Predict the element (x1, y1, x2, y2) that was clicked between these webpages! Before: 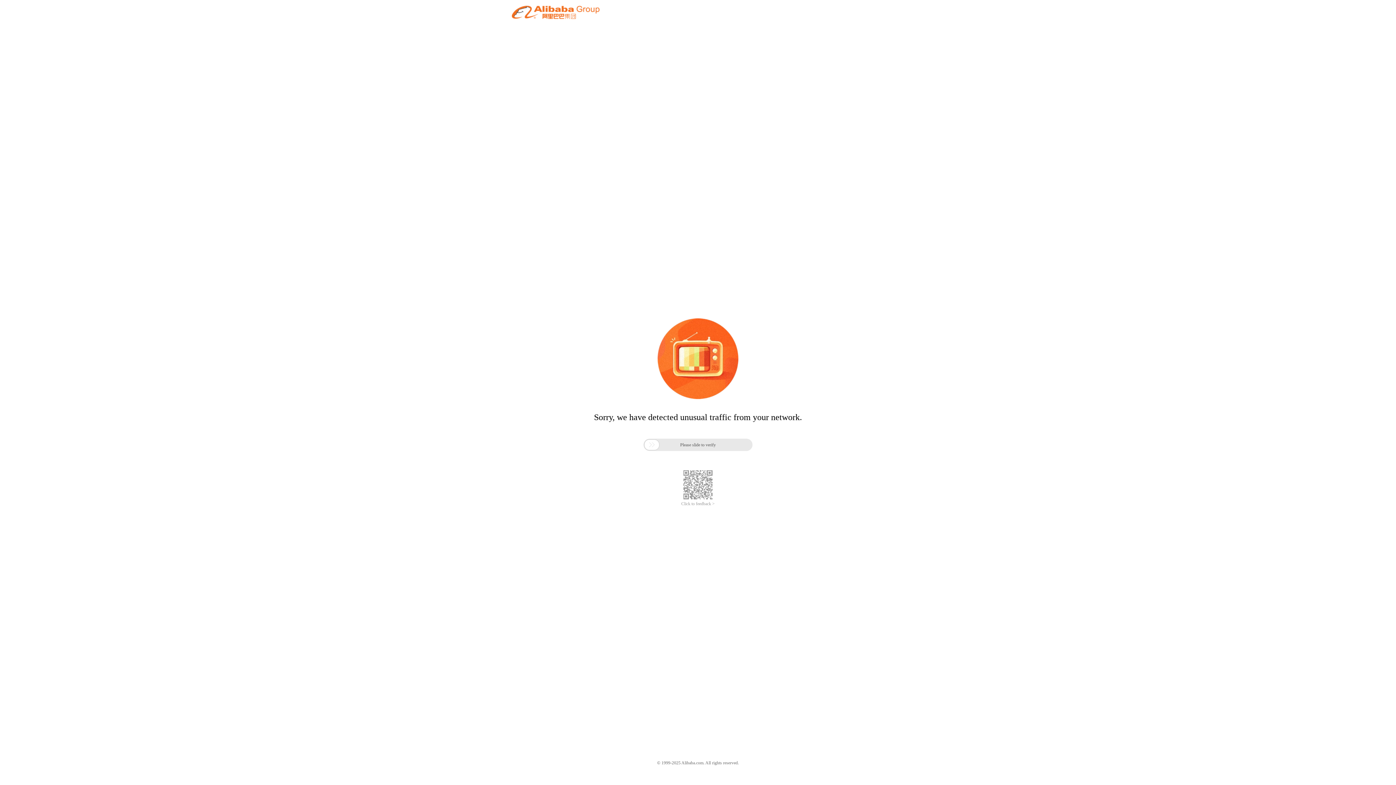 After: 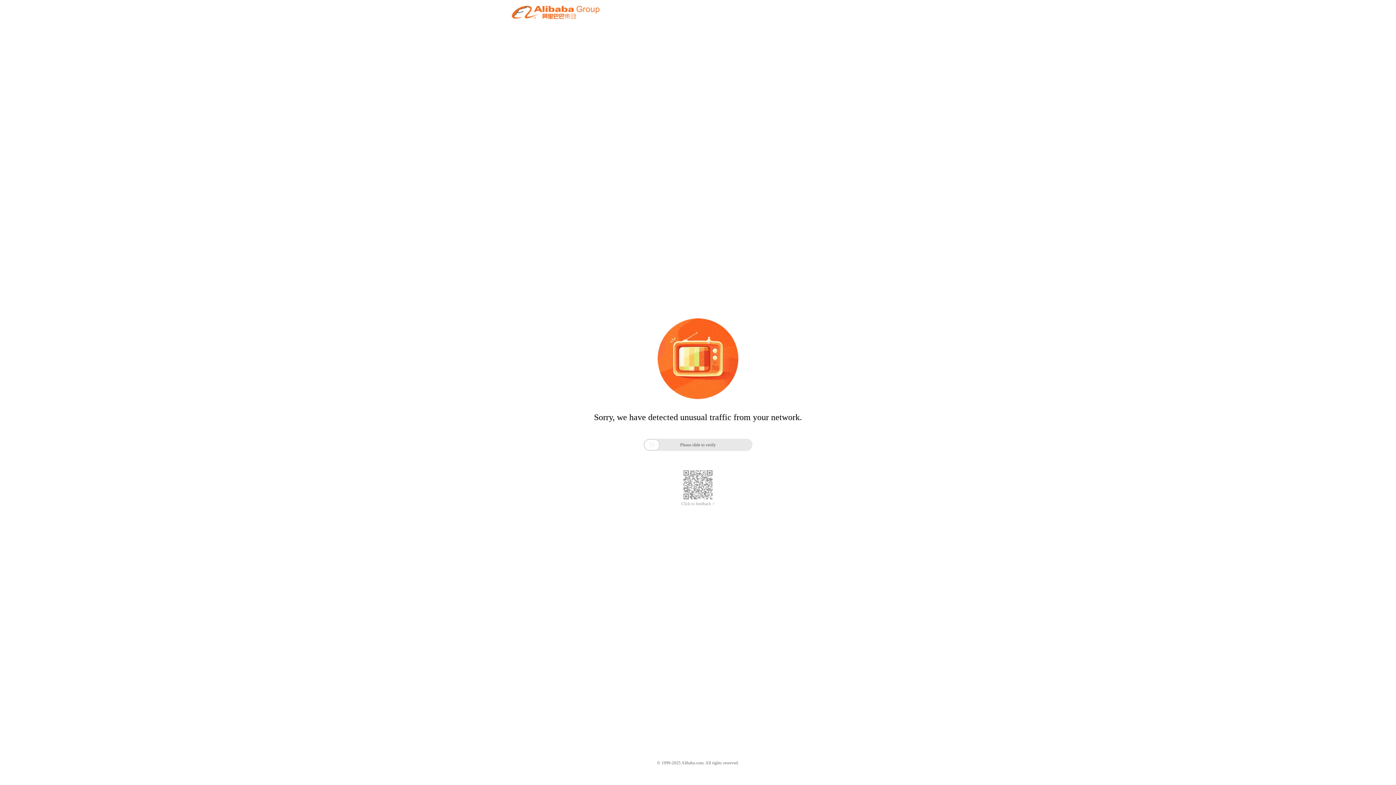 Action: bbox: (681, 501, 714, 506) label: Click to feedback >